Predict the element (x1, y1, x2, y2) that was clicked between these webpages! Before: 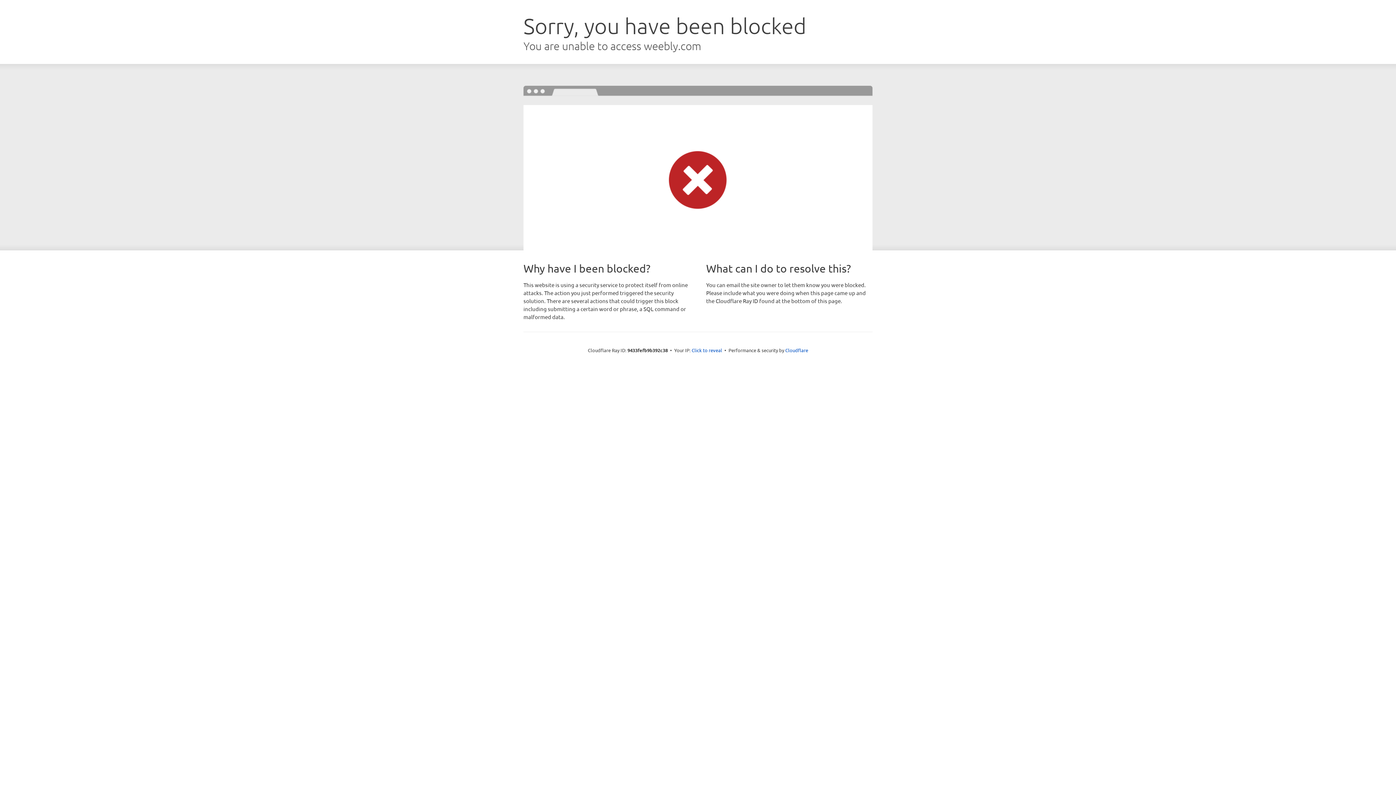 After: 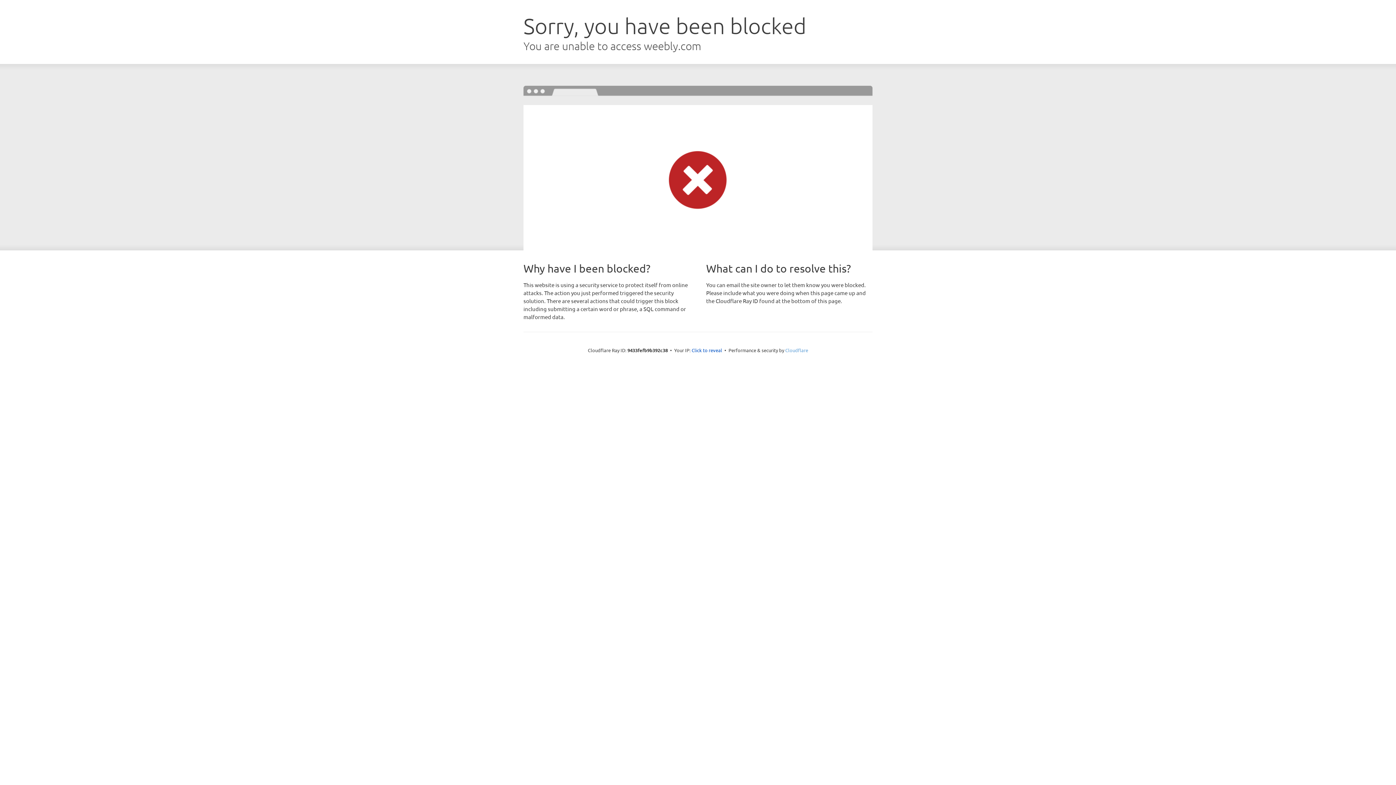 Action: label: Cloudflare bbox: (785, 347, 808, 353)